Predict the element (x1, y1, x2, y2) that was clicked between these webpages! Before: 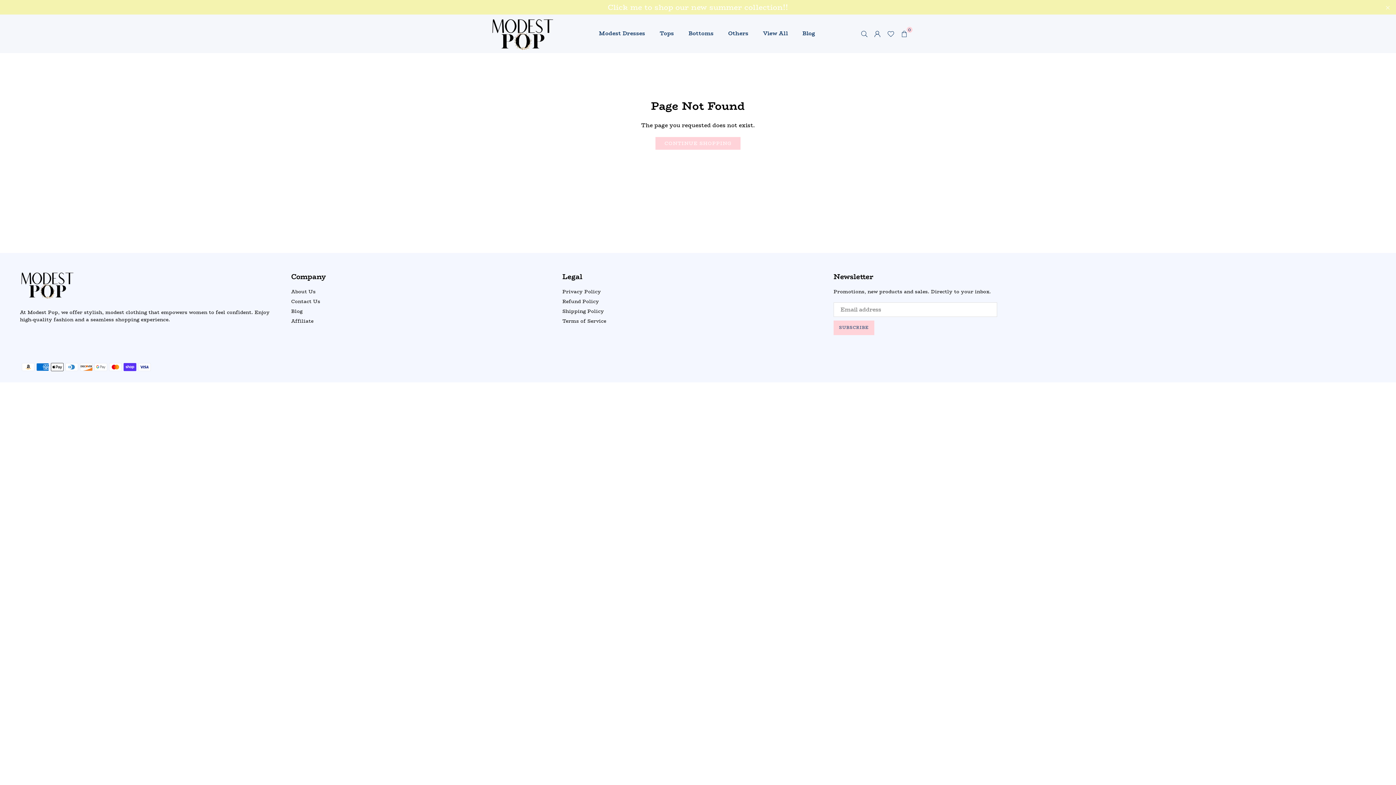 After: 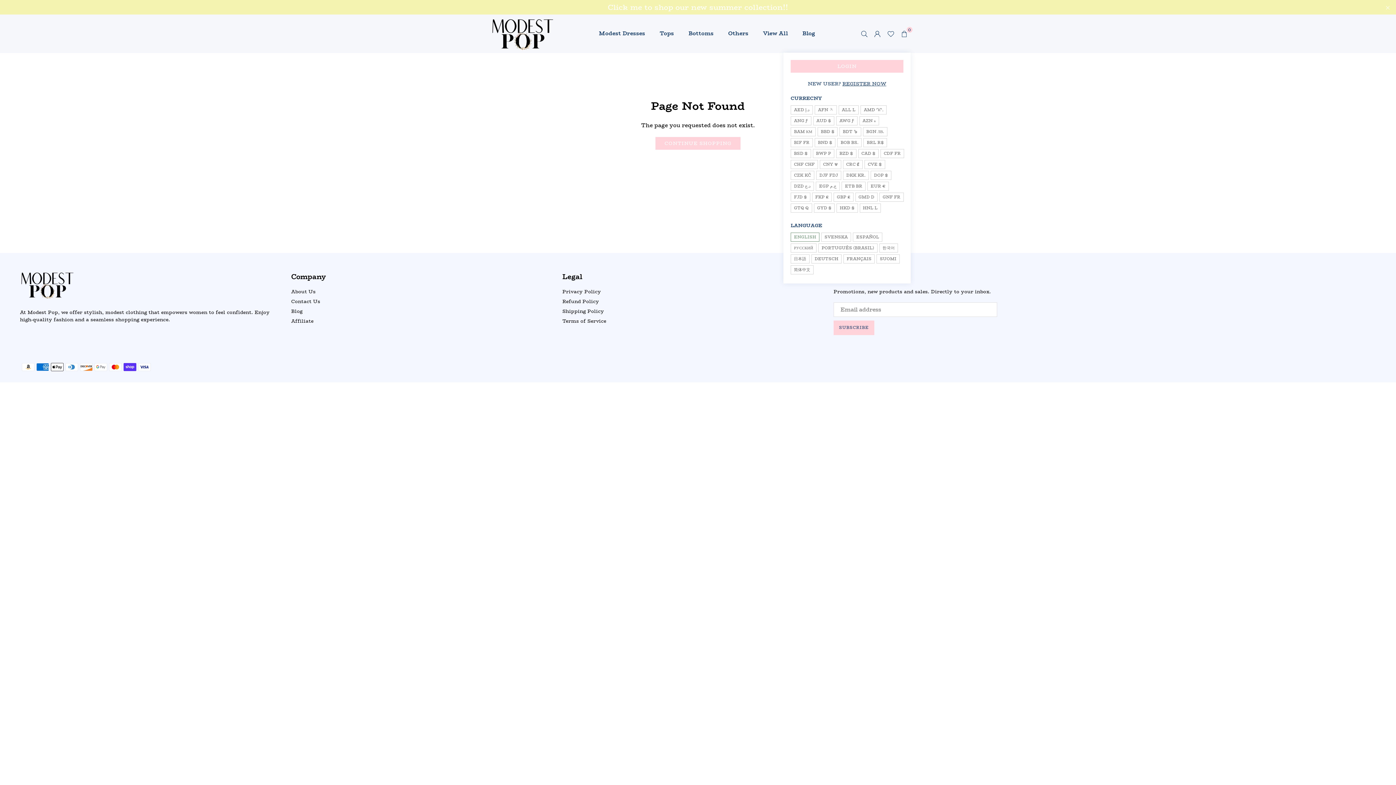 Action: bbox: (871, 27, 884, 40)